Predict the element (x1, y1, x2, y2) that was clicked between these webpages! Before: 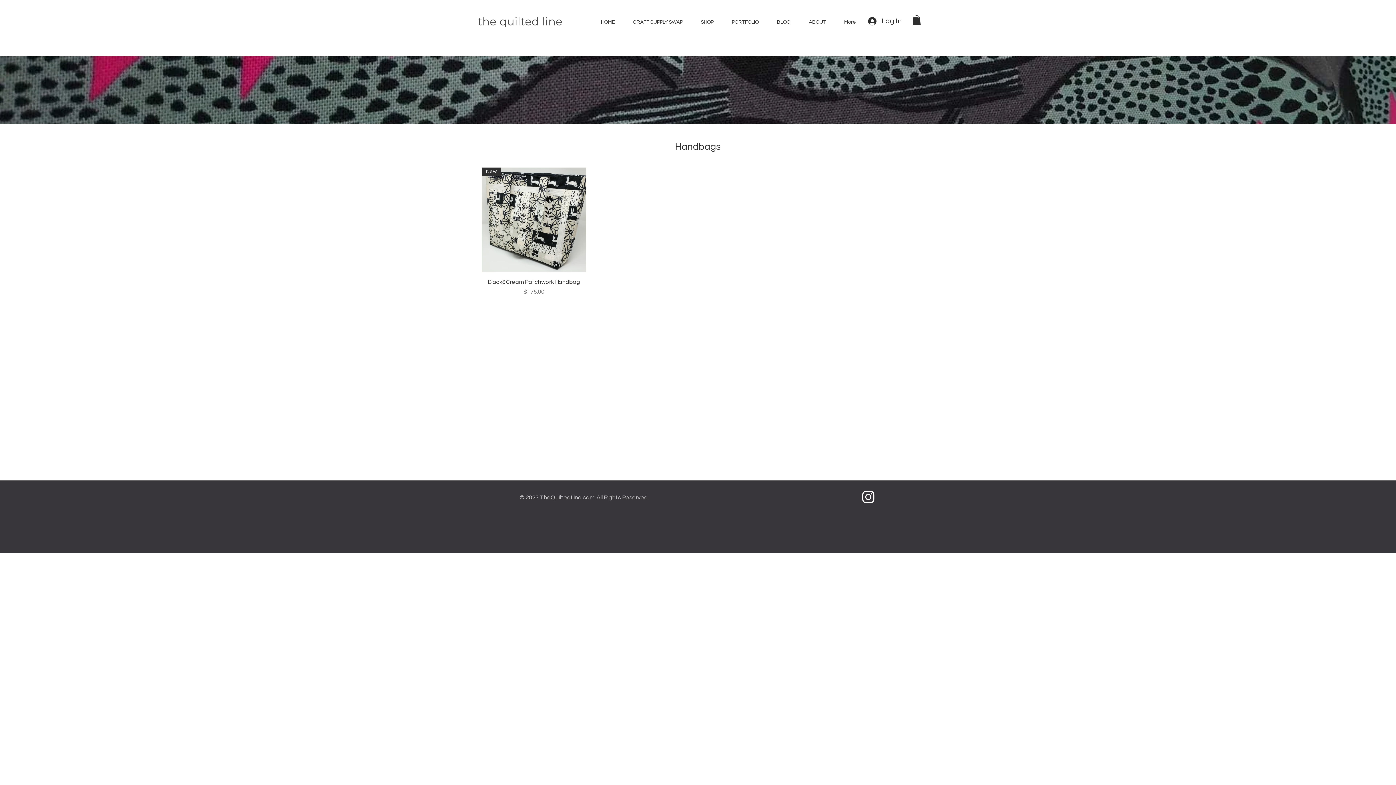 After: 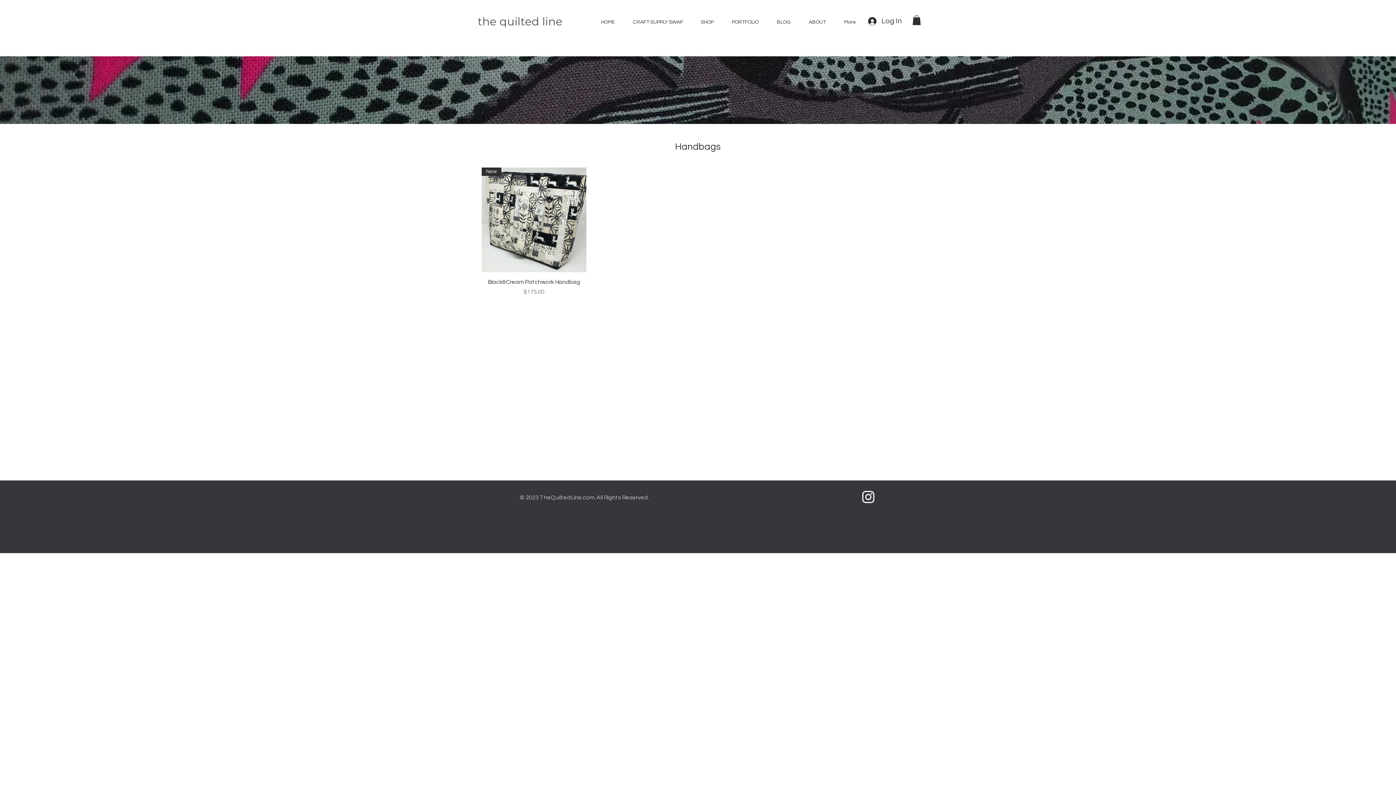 Action: bbox: (912, 15, 921, 25)